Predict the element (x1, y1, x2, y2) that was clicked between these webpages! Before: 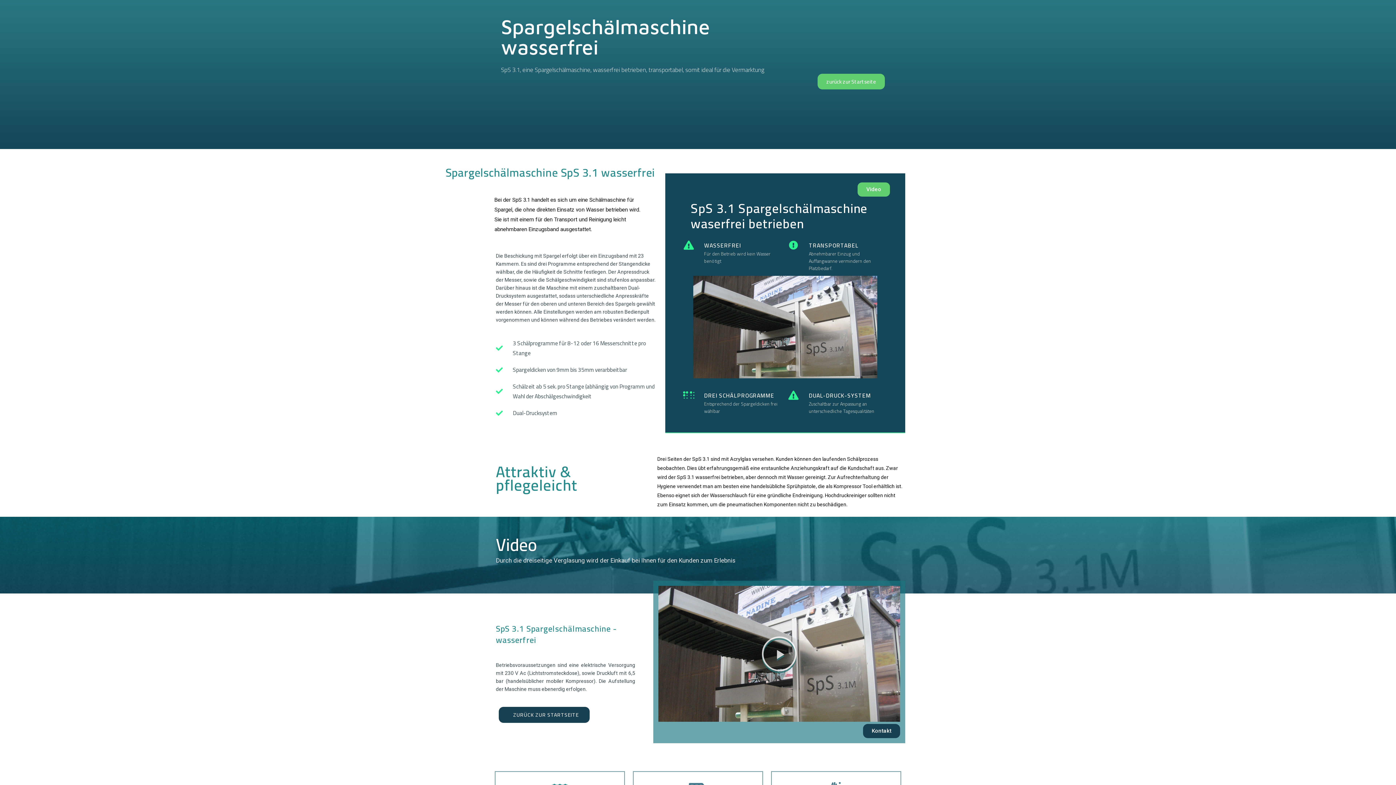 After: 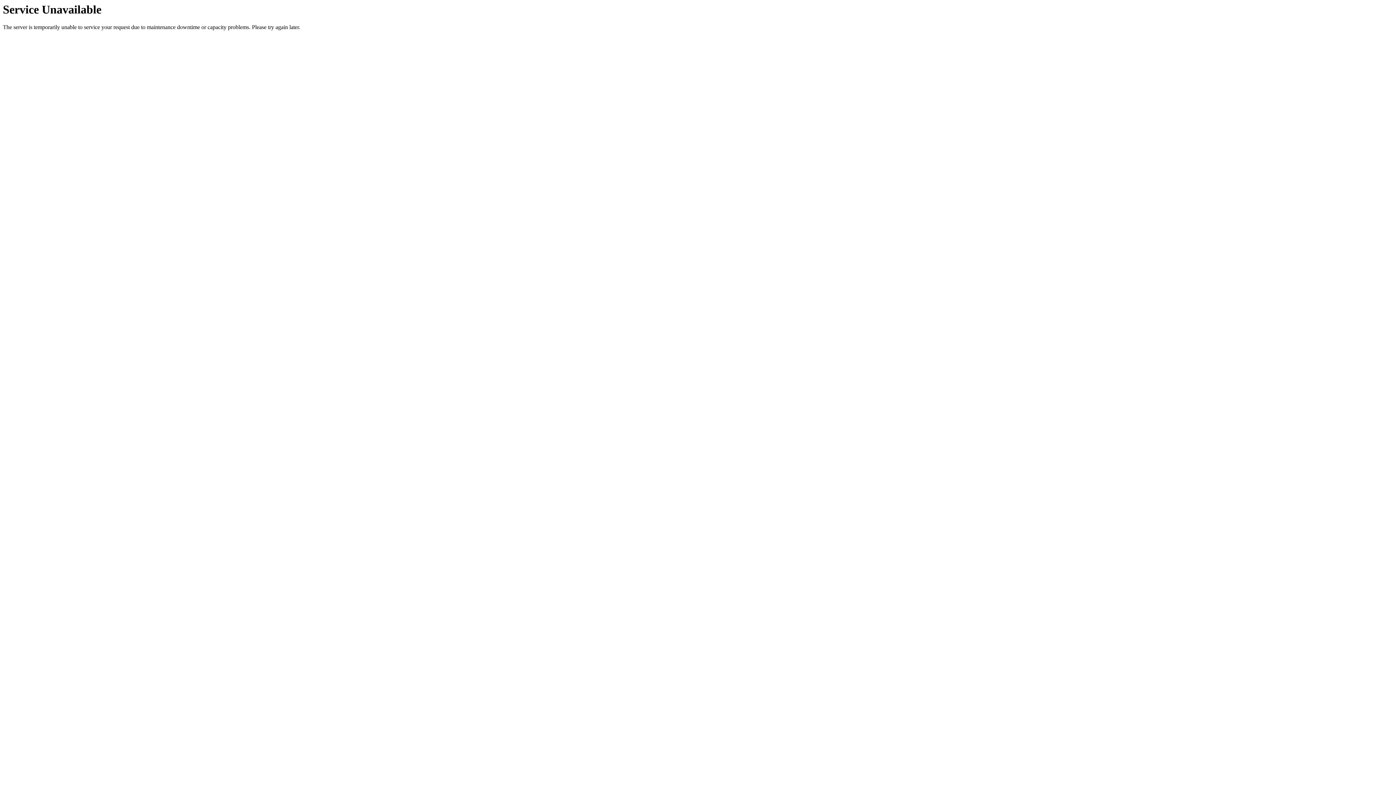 Action: bbox: (817, 73, 885, 89) label: zurück zur Startseite